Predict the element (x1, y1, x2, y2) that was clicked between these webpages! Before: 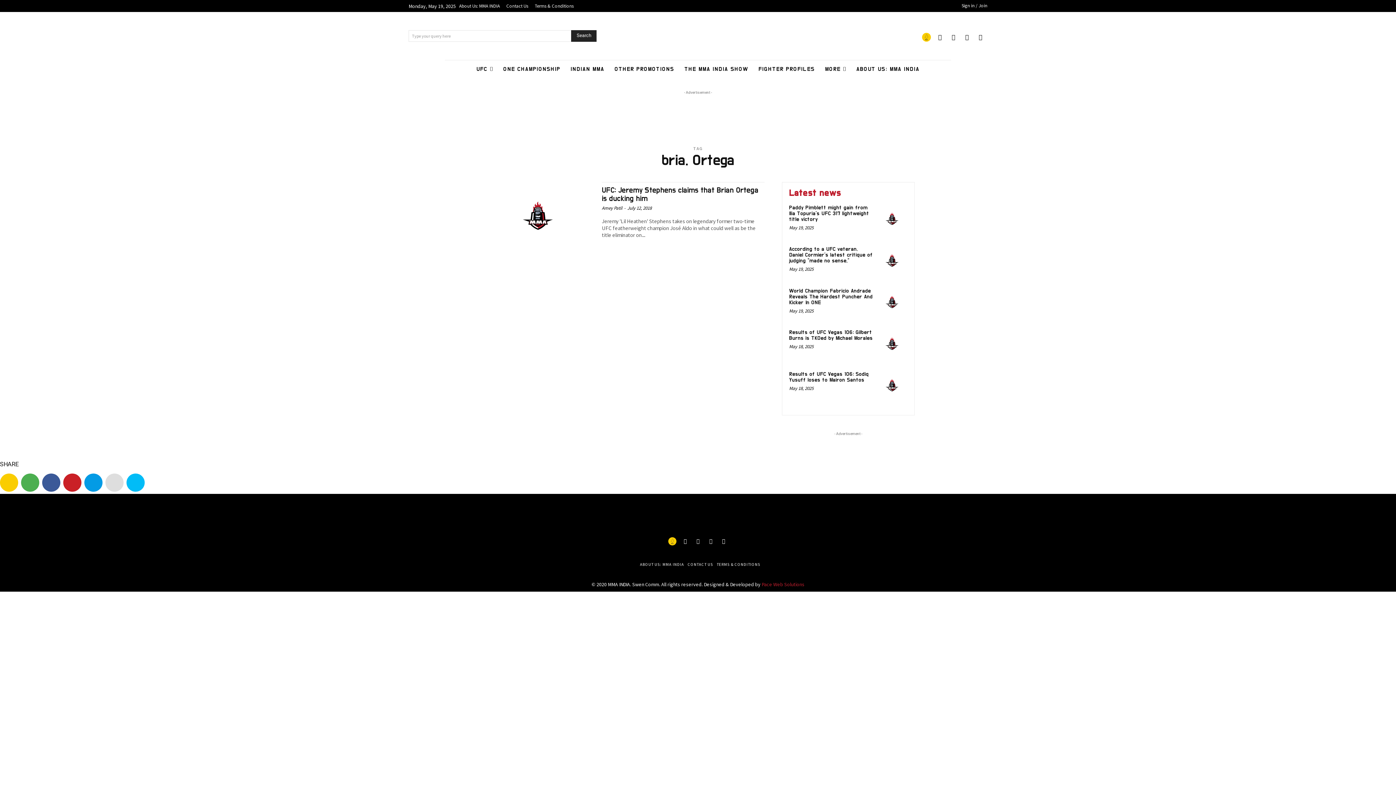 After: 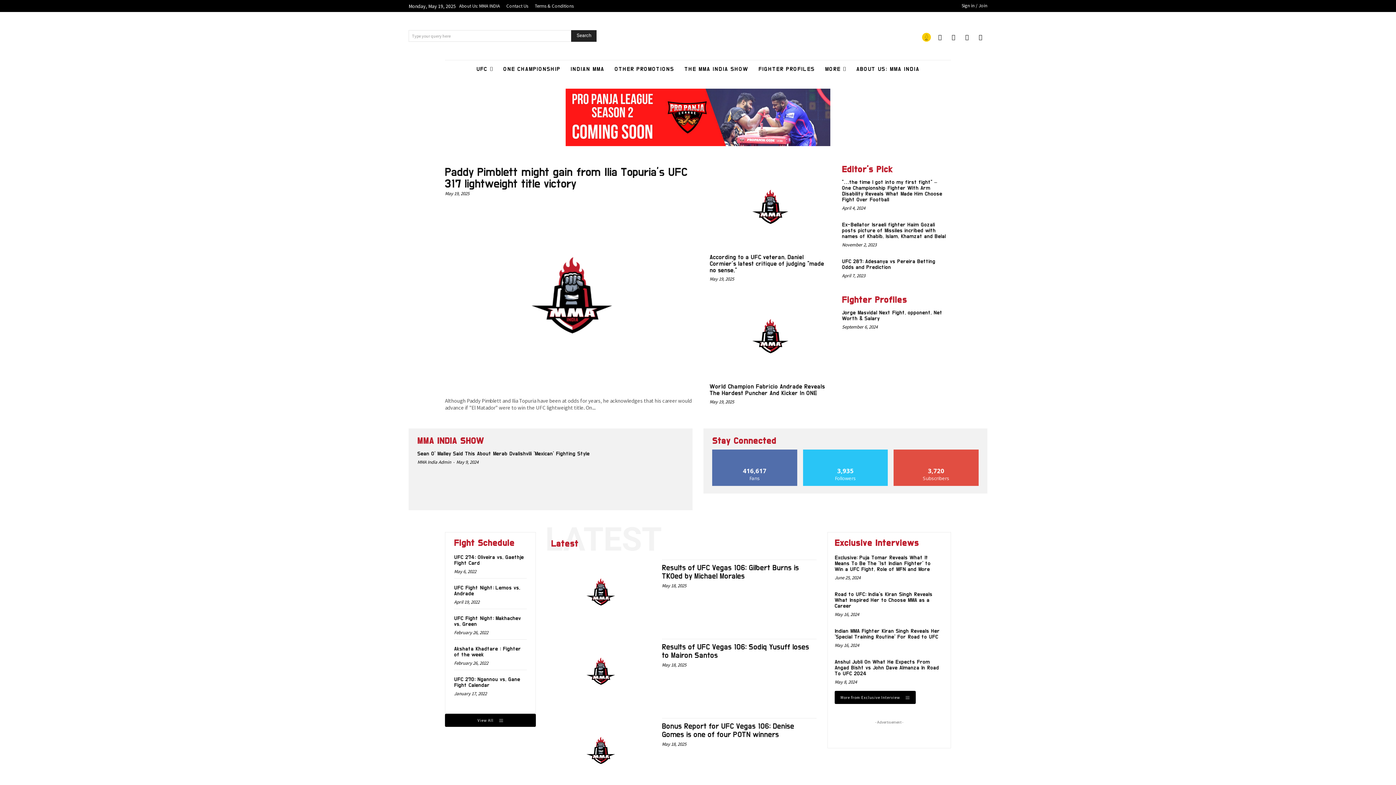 Action: bbox: (661, 22, 734, 48)